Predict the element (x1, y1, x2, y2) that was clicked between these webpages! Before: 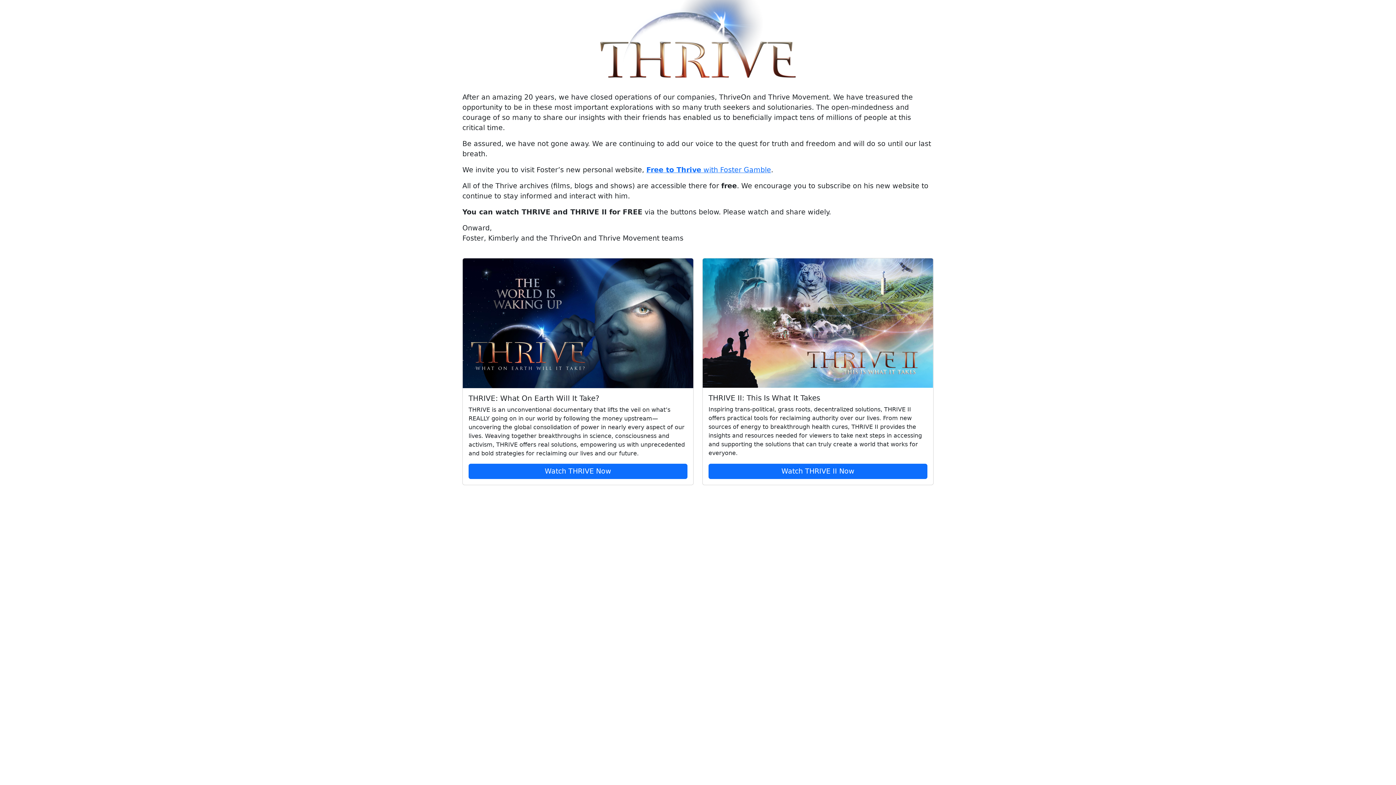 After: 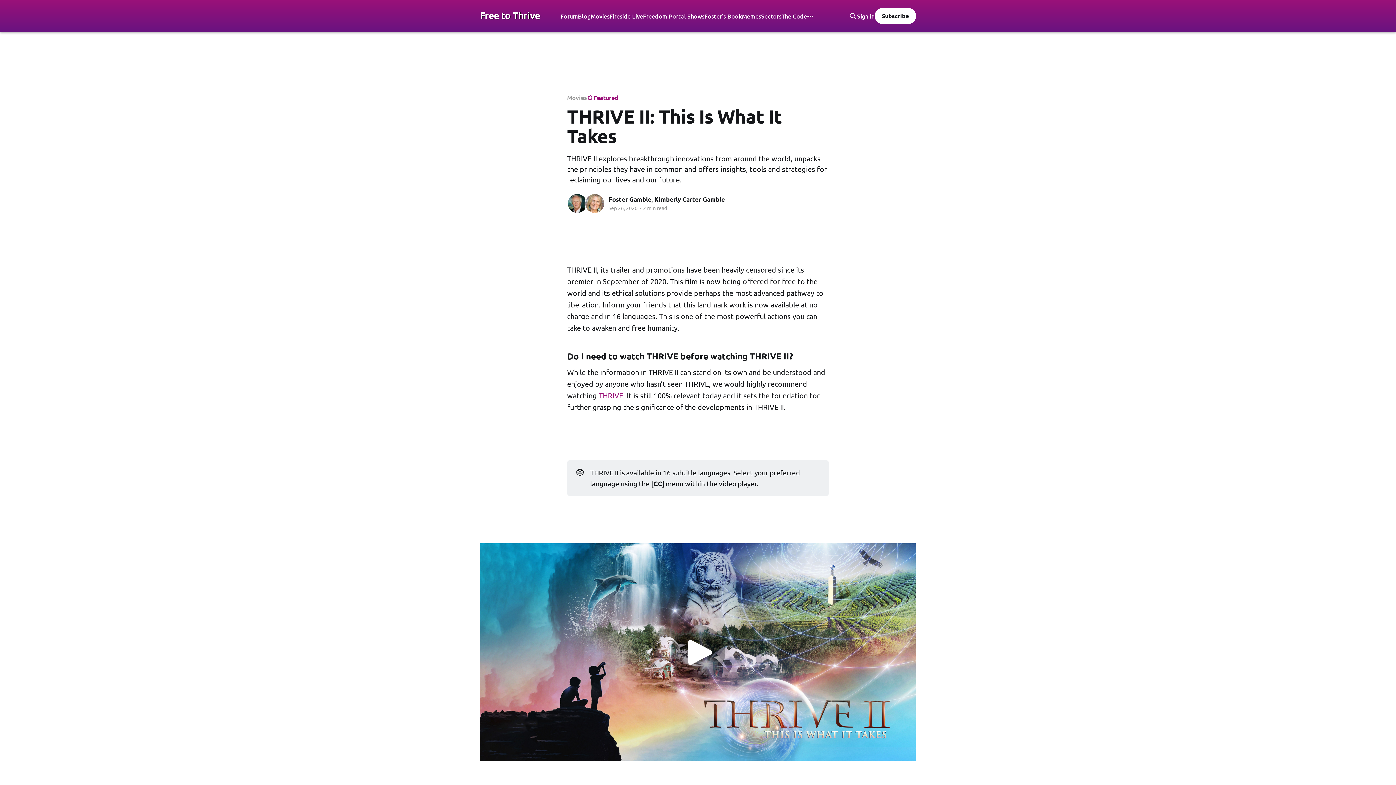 Action: bbox: (702, 258, 933, 388)